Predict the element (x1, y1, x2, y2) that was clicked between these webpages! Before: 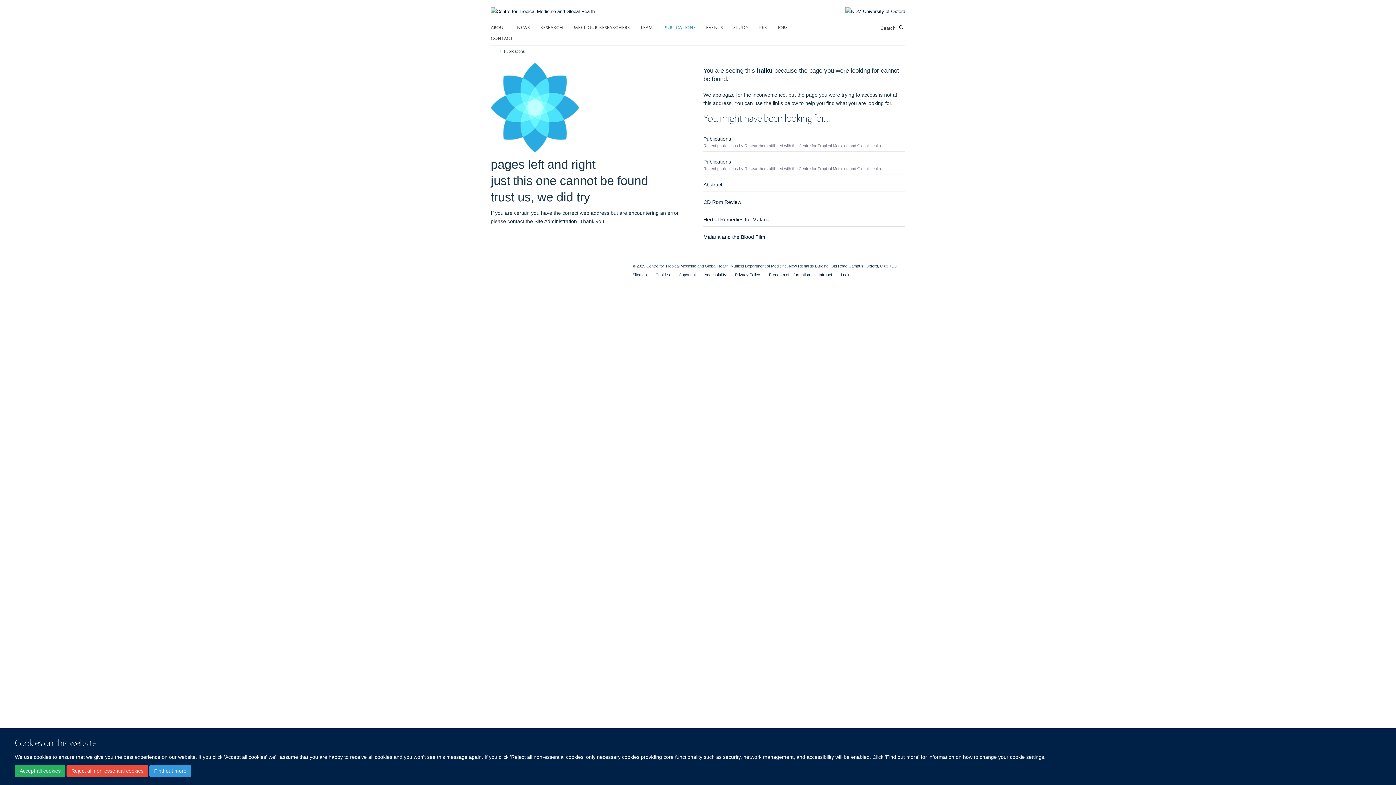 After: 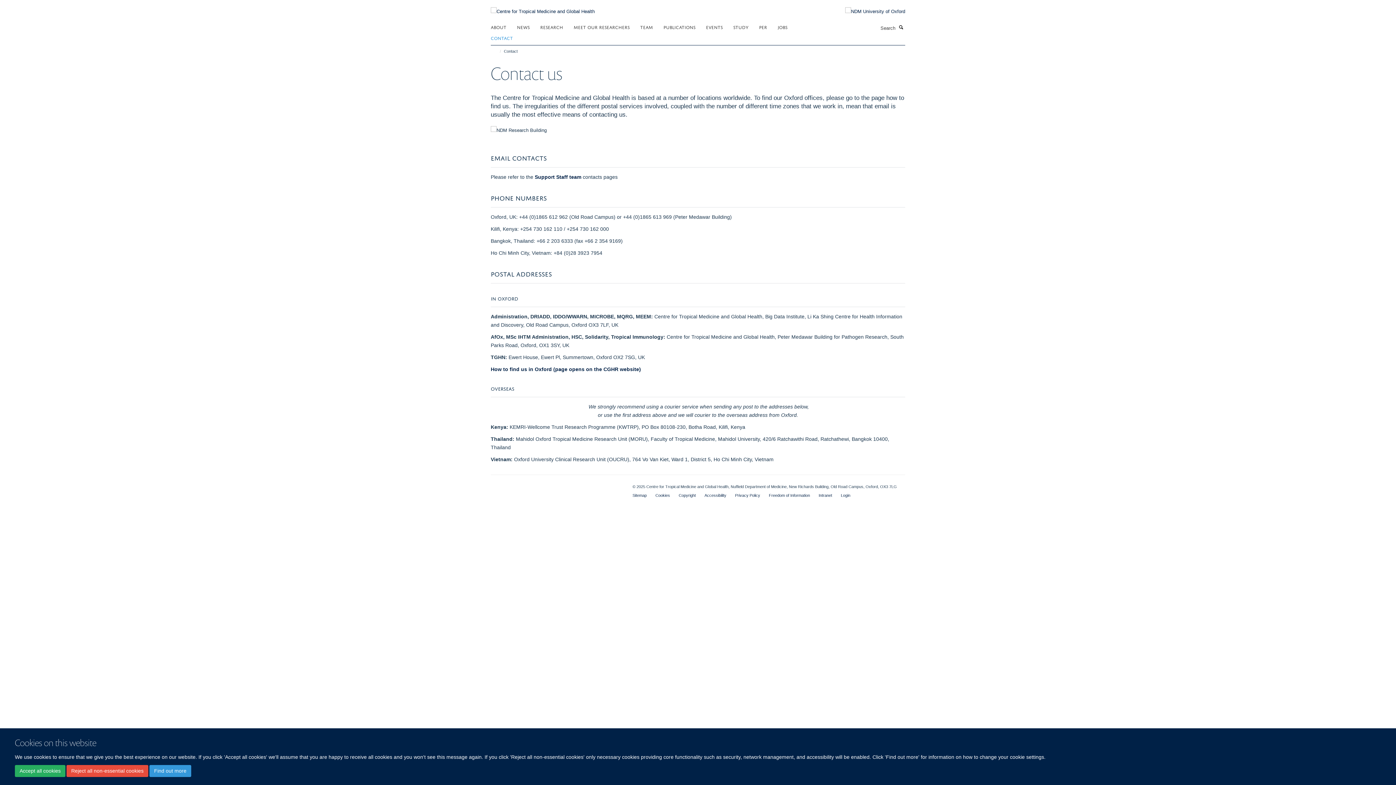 Action: label: CONTACT bbox: (490, 32, 522, 43)